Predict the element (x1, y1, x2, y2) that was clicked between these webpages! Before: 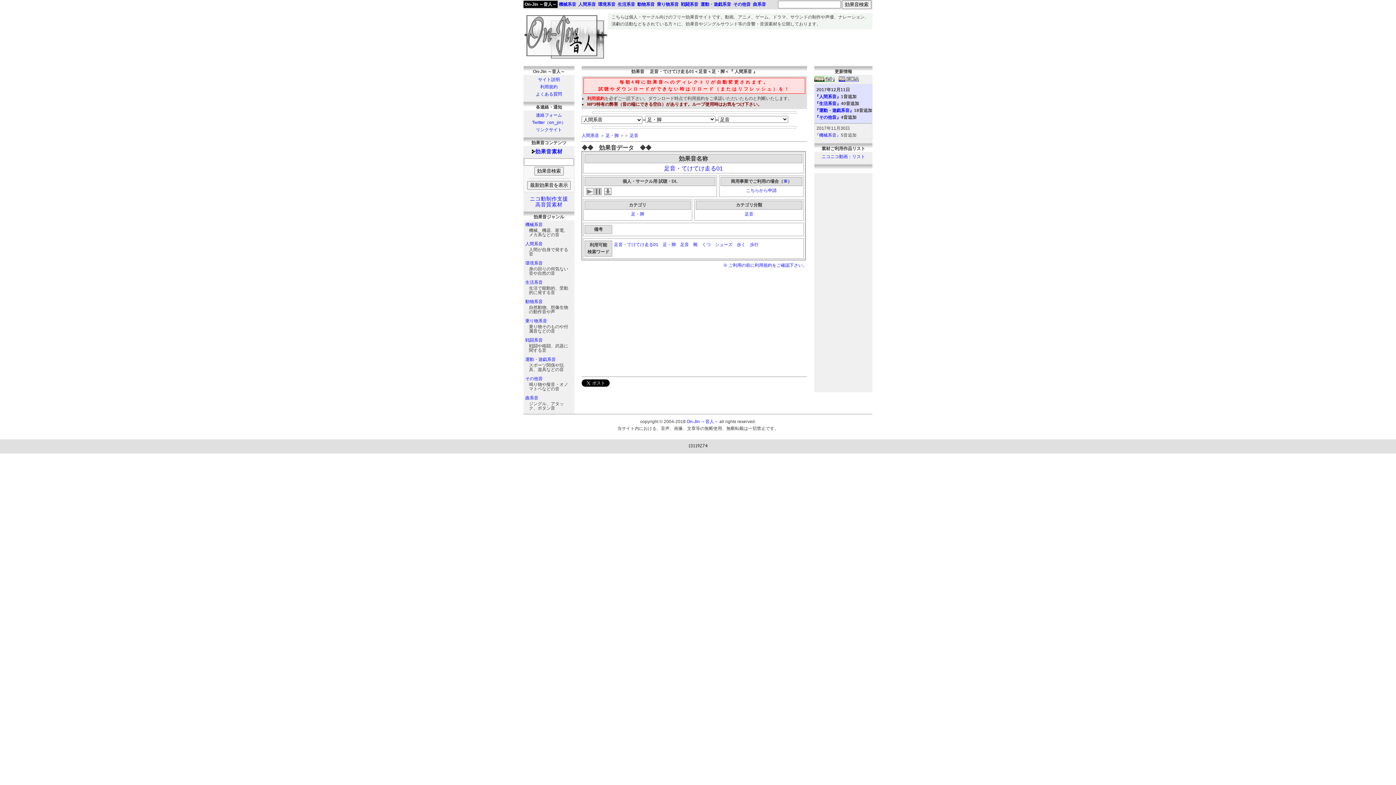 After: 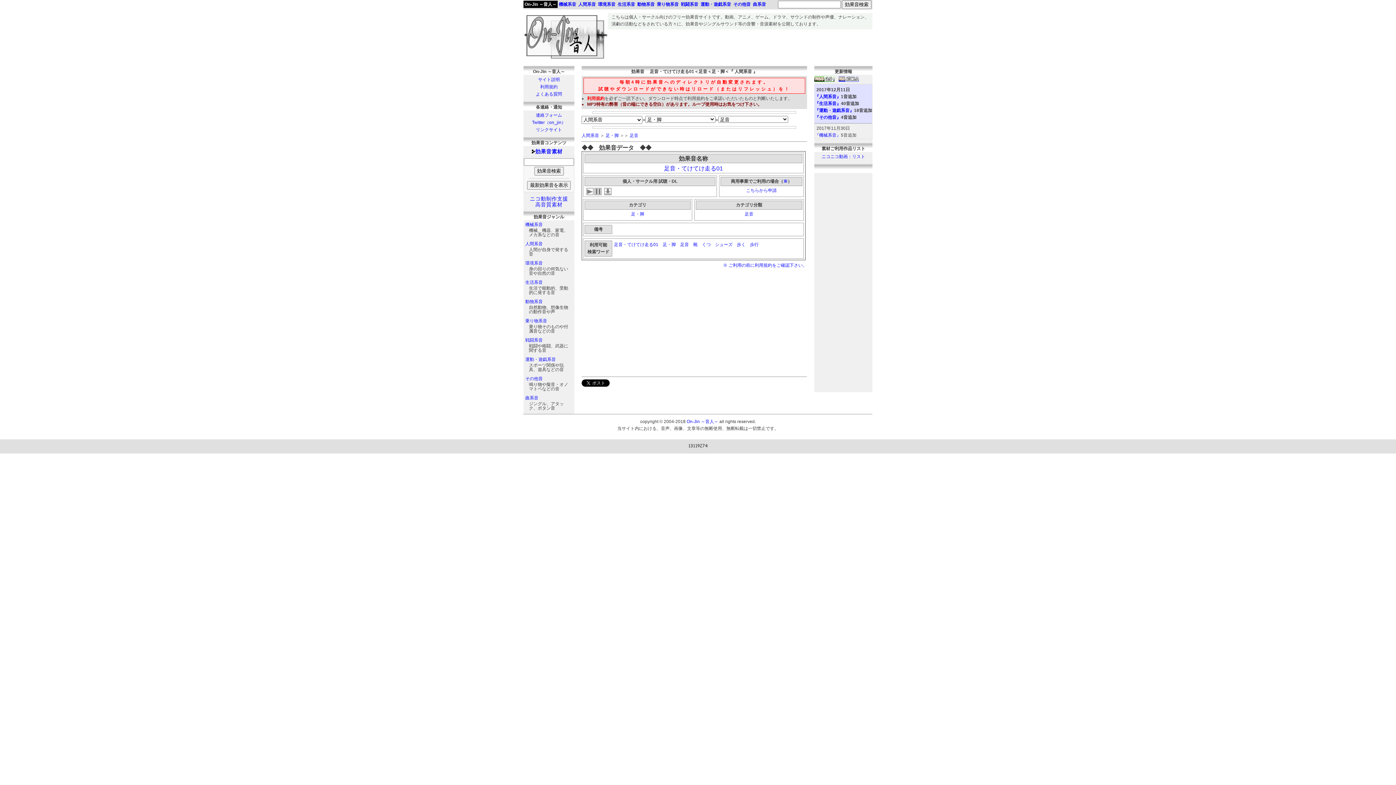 Action: bbox: (604, 187, 612, 197)